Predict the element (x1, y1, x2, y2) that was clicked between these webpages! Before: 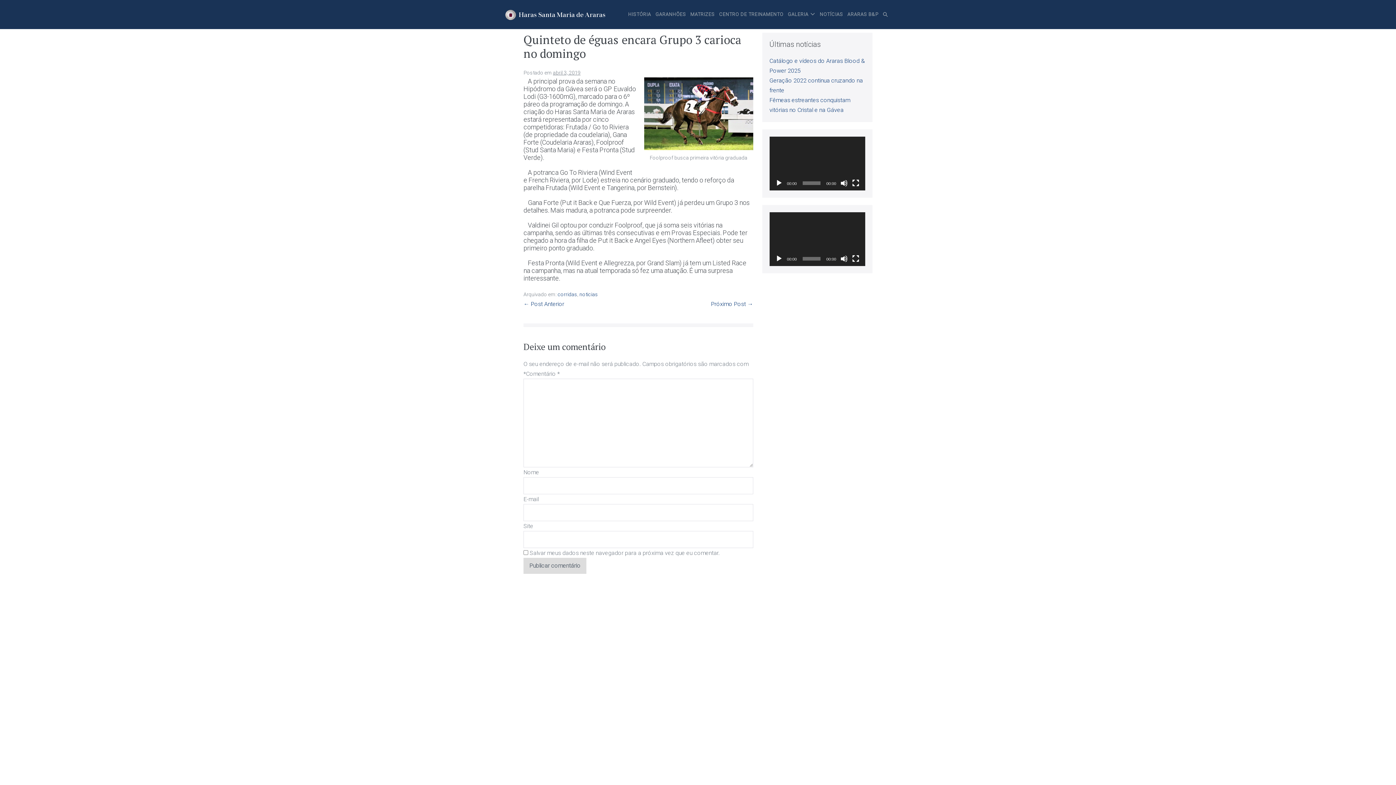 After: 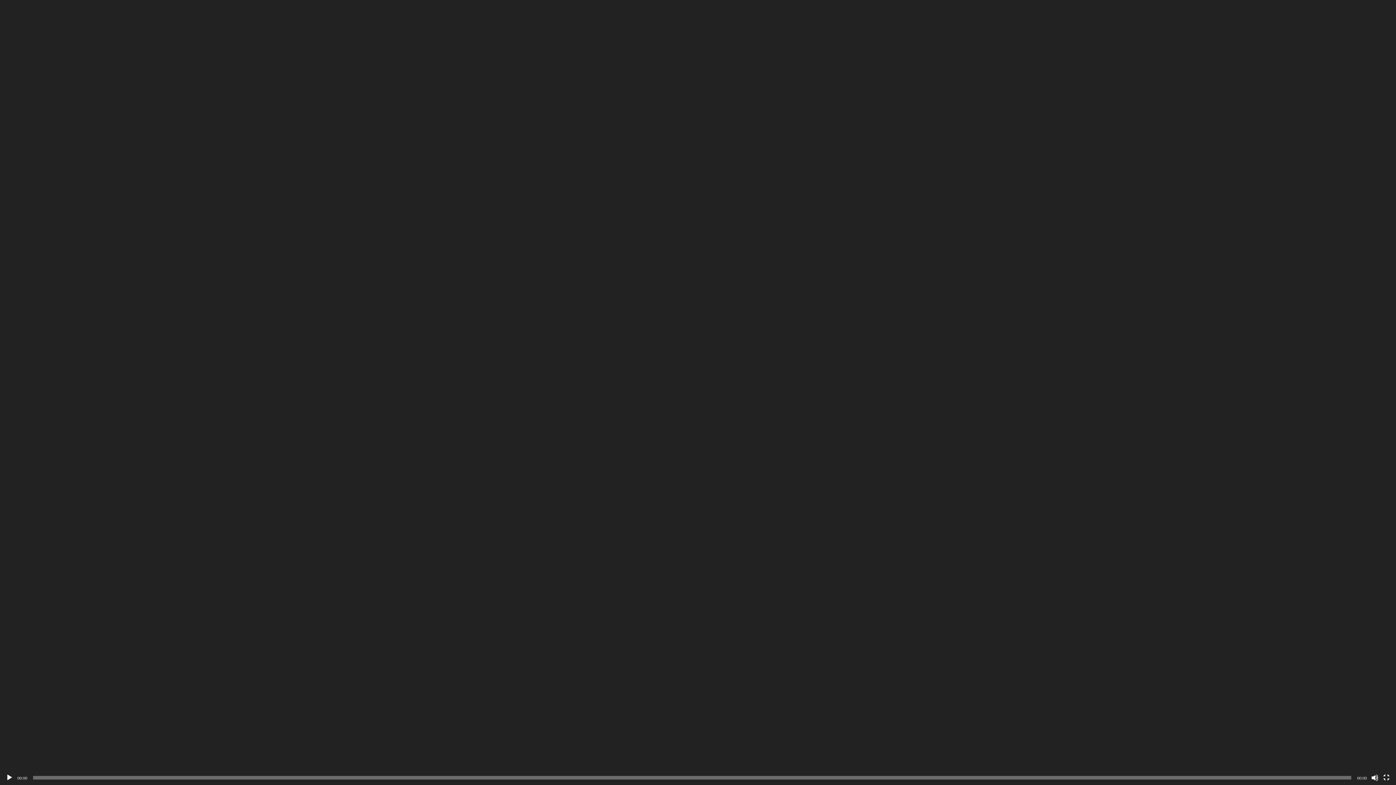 Action: label: Tela inteira bbox: (852, 179, 859, 186)